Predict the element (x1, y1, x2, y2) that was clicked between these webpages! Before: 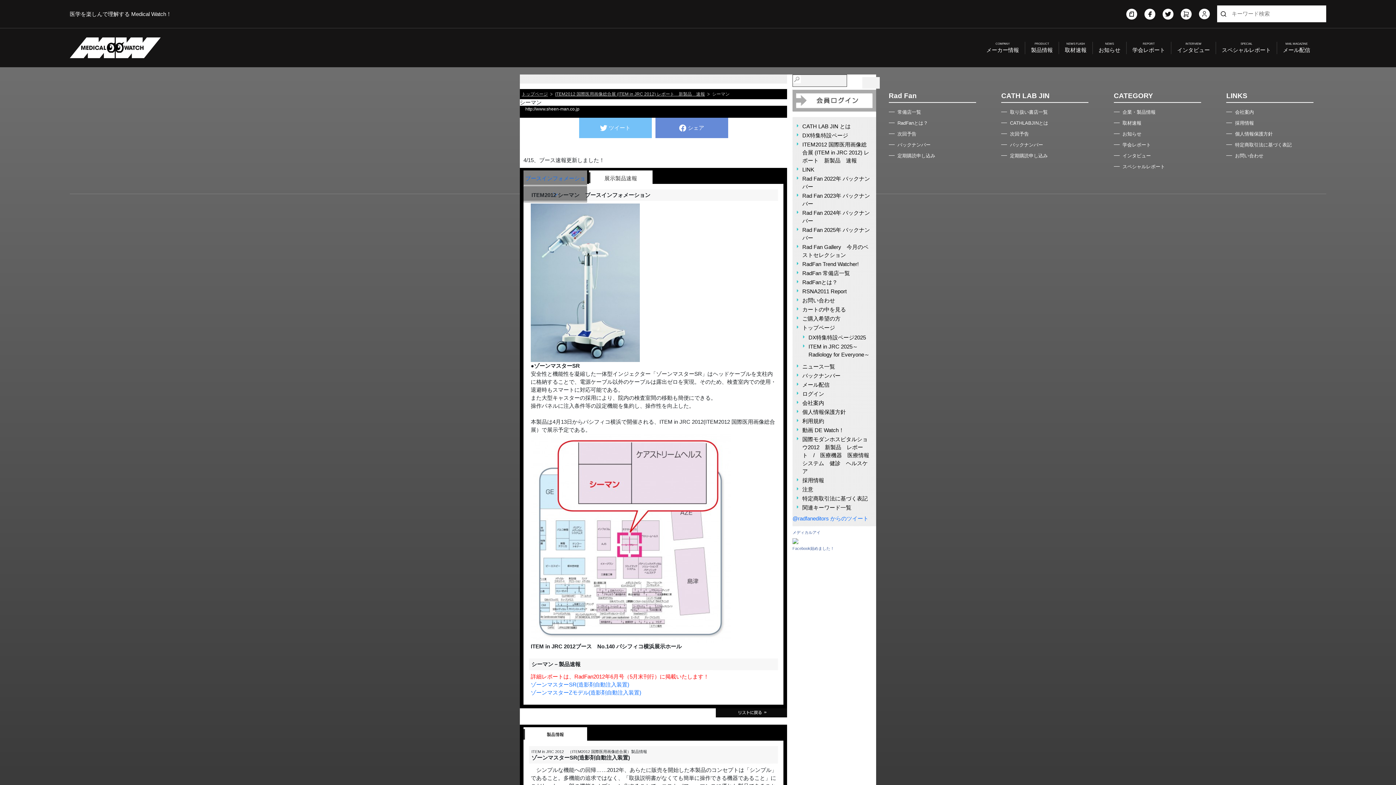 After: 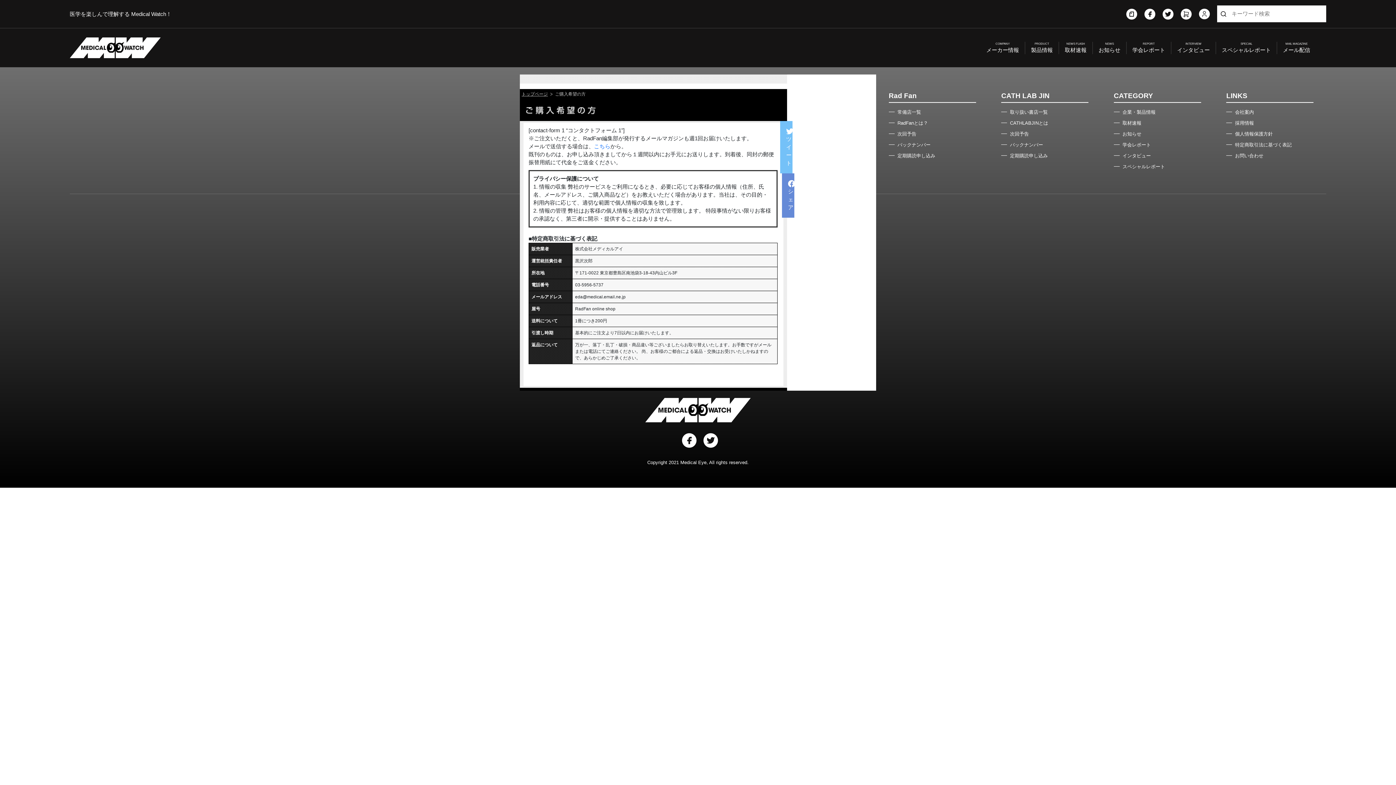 Action: bbox: (802, 315, 840, 321) label: ご購入希望の方